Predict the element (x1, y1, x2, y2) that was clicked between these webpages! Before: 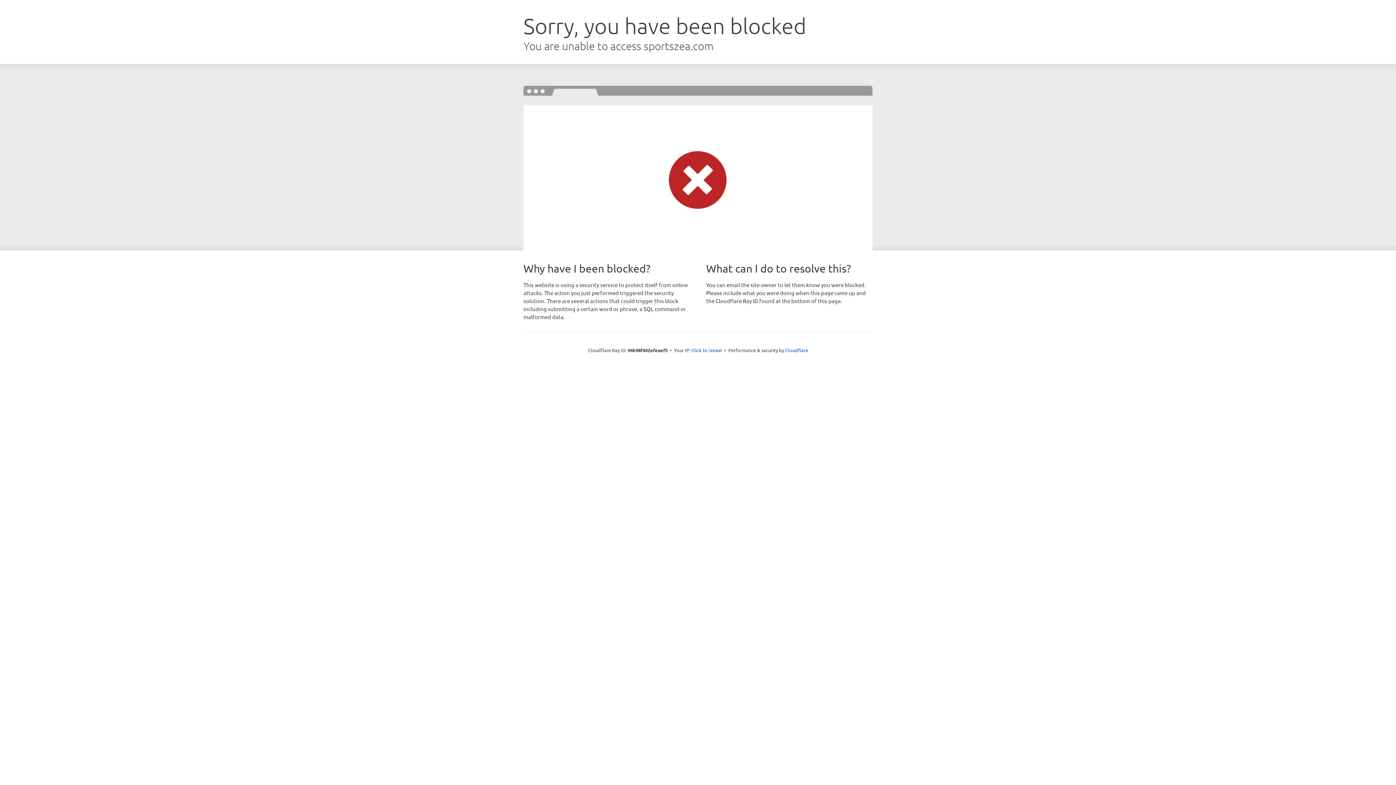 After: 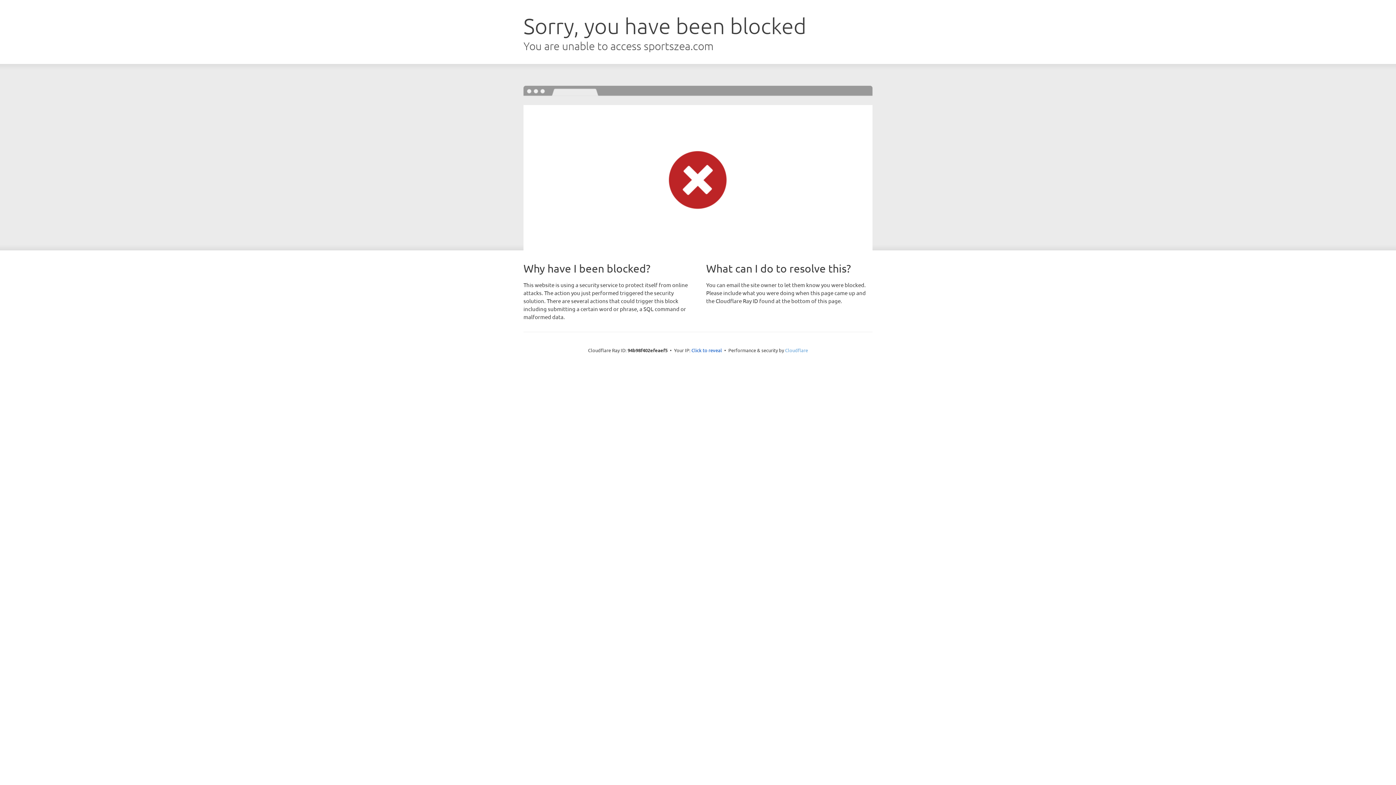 Action: bbox: (785, 347, 808, 353) label: Cloudflare